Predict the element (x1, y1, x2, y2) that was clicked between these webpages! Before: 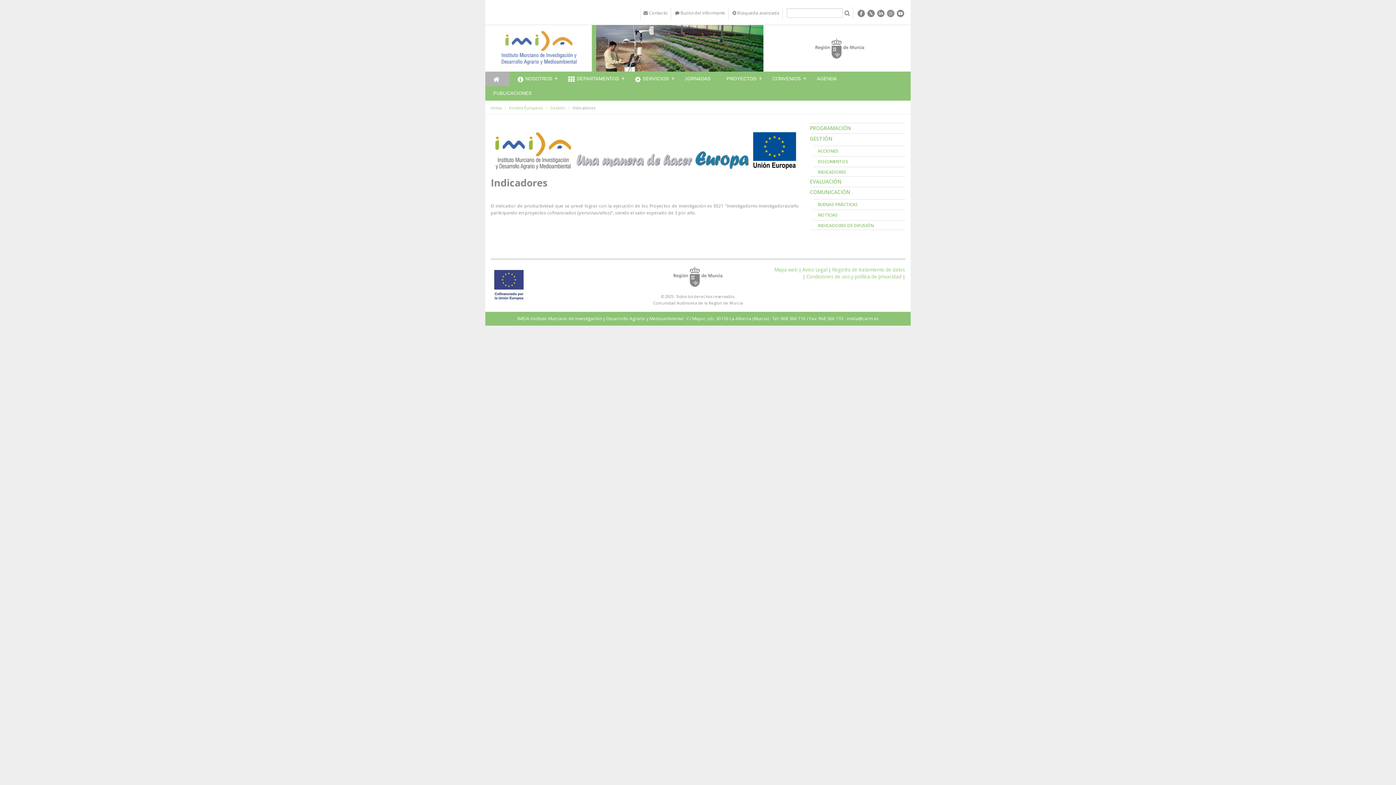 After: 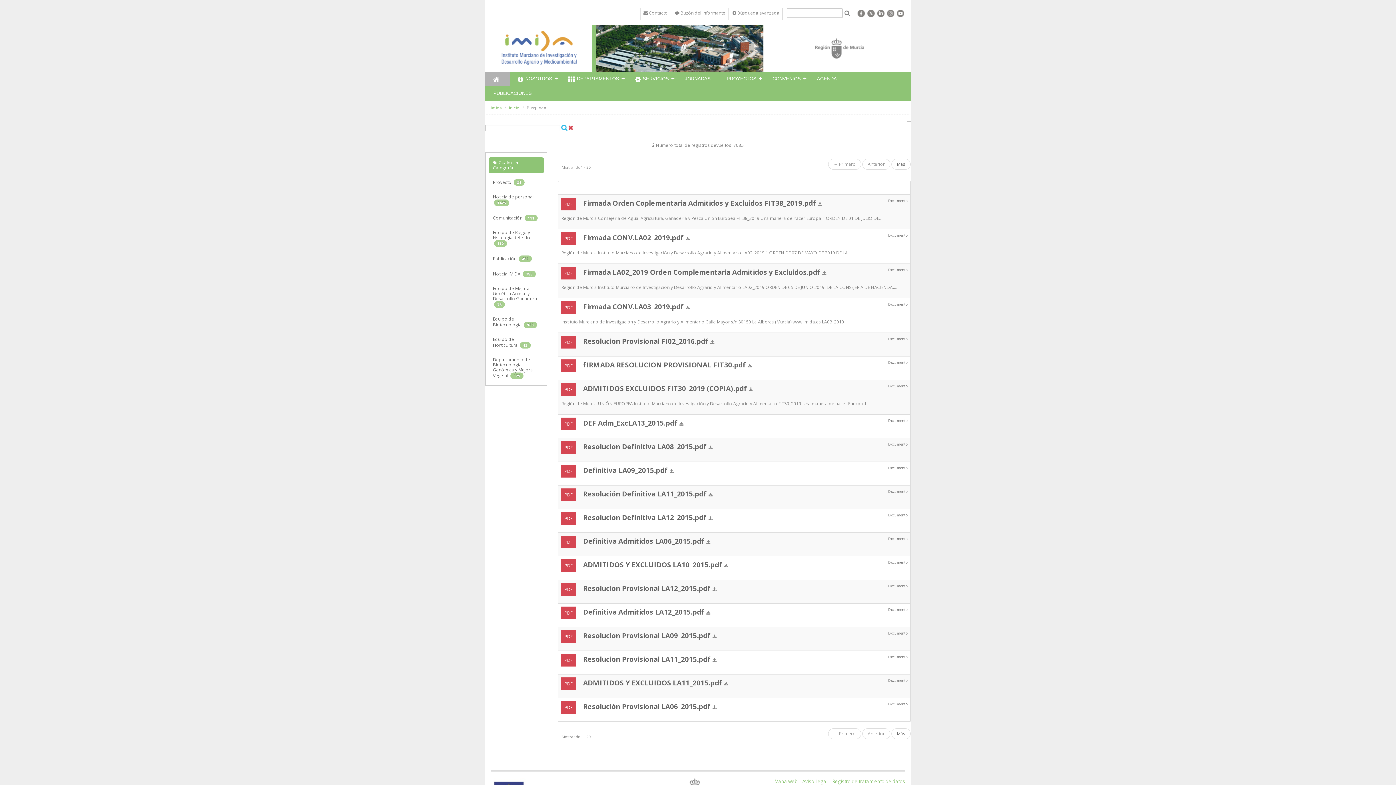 Action: bbox: (844, 9, 850, 15)